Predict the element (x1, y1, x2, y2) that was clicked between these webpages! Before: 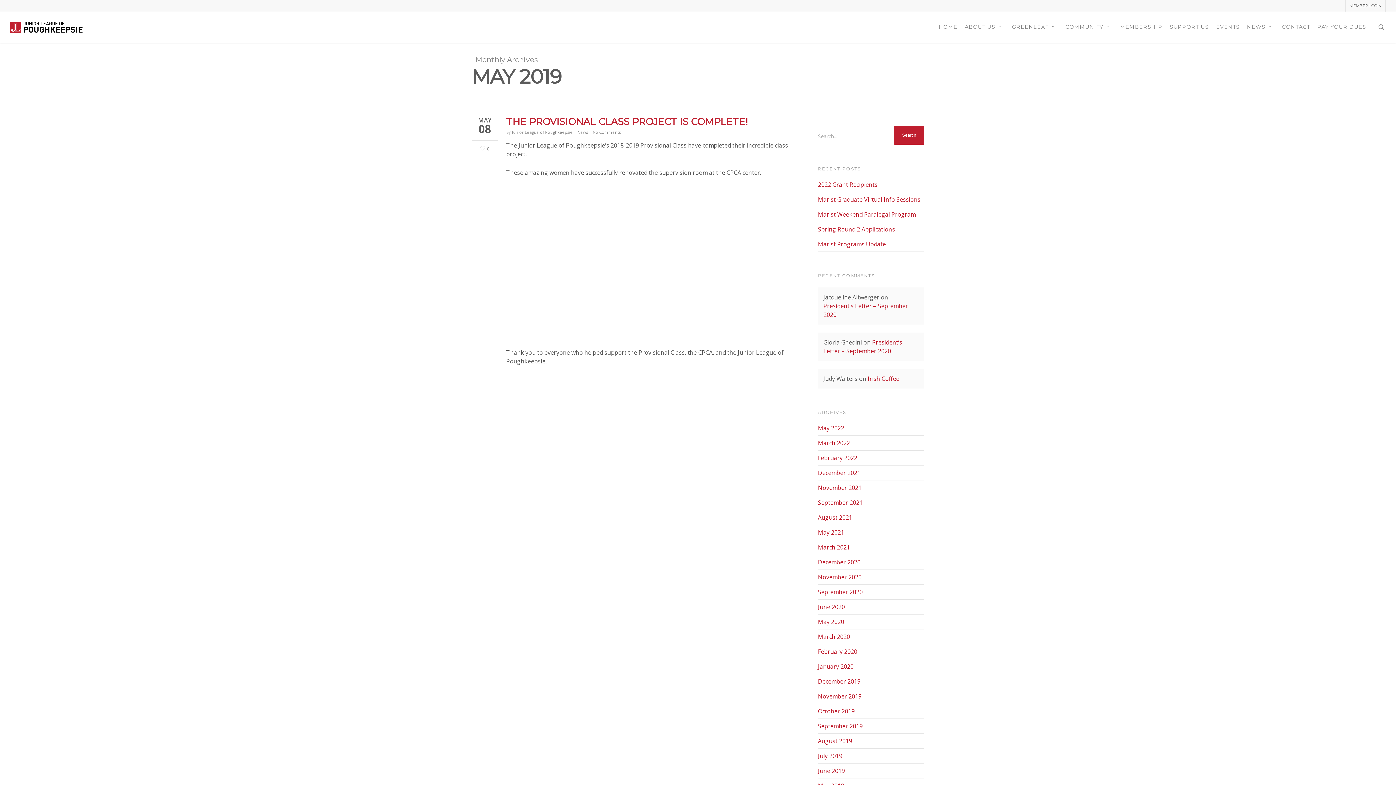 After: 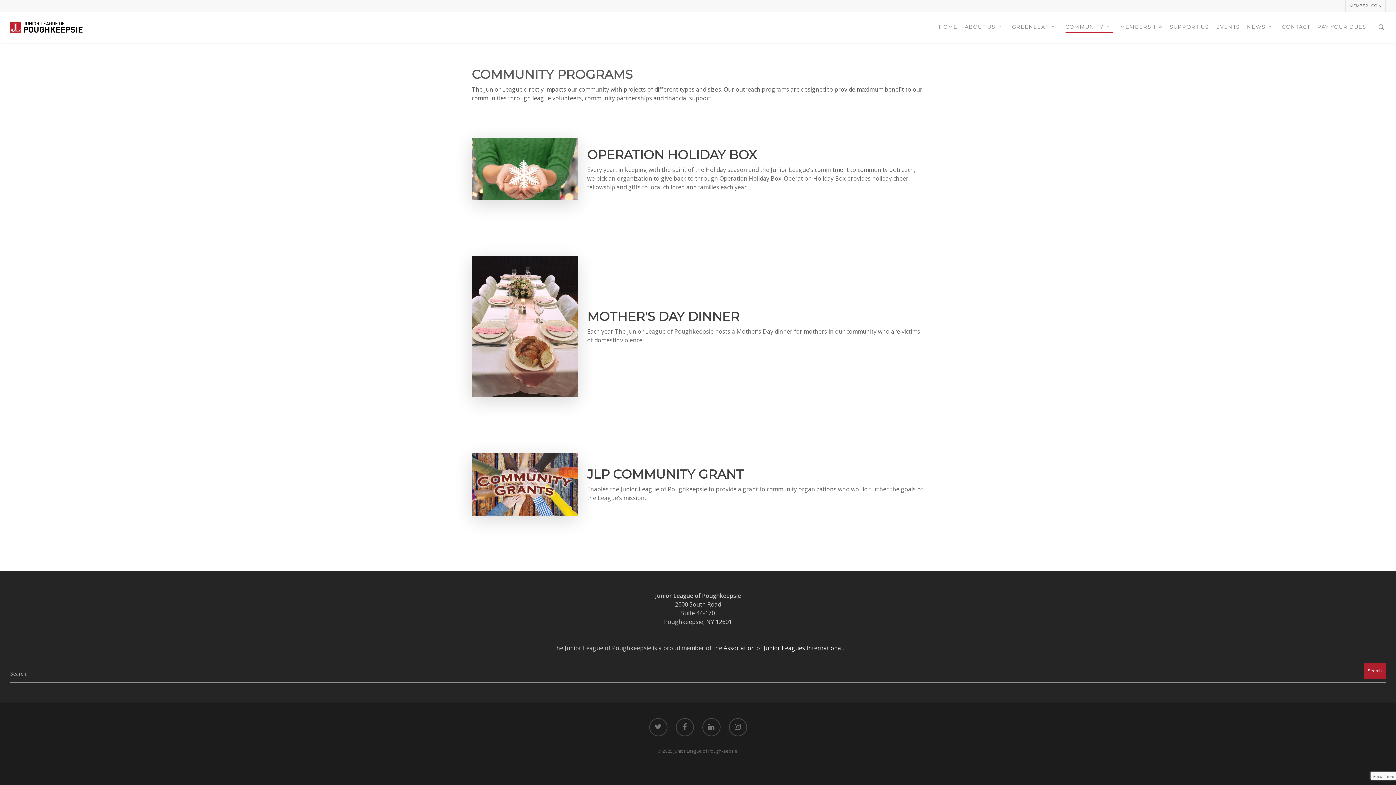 Action: label: COMMUNITY bbox: (1065, 21, 1113, 42)